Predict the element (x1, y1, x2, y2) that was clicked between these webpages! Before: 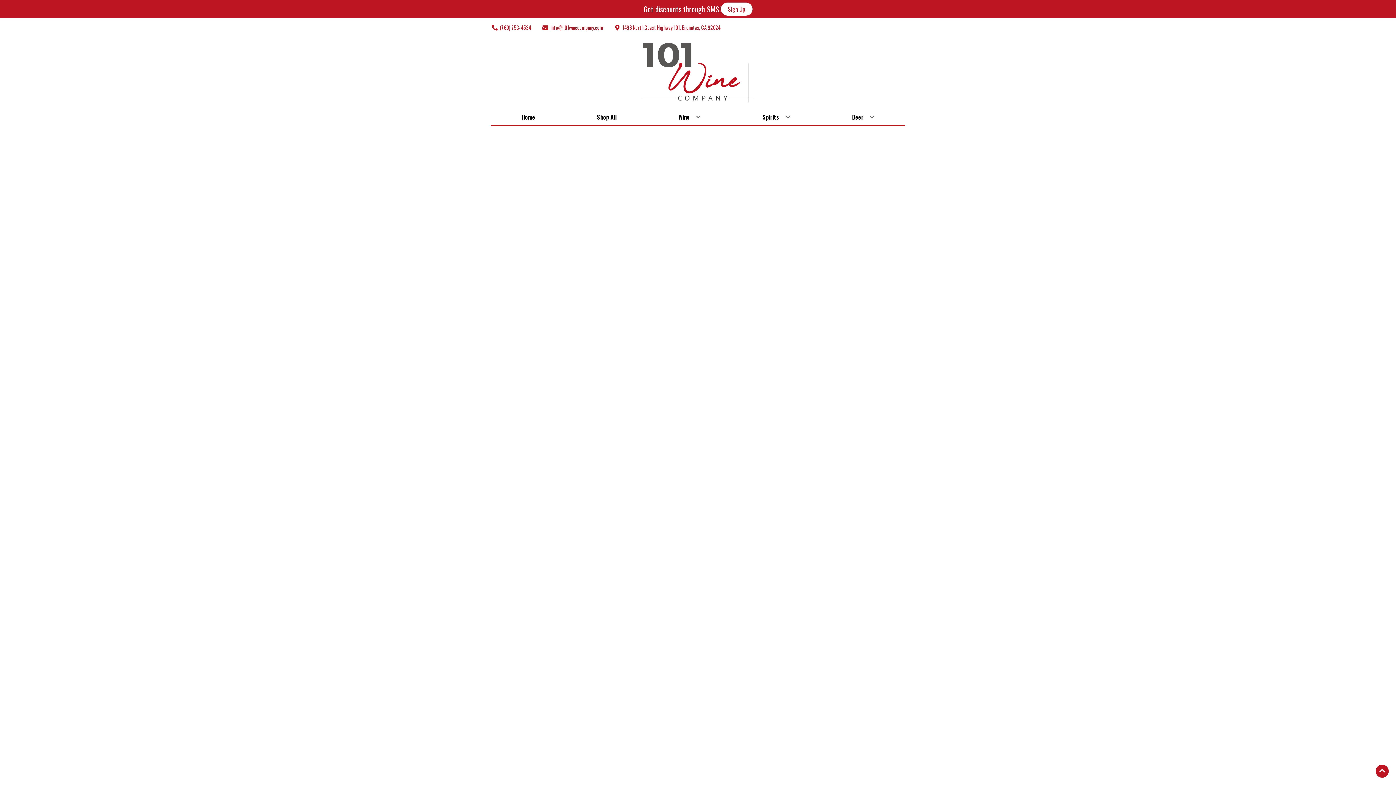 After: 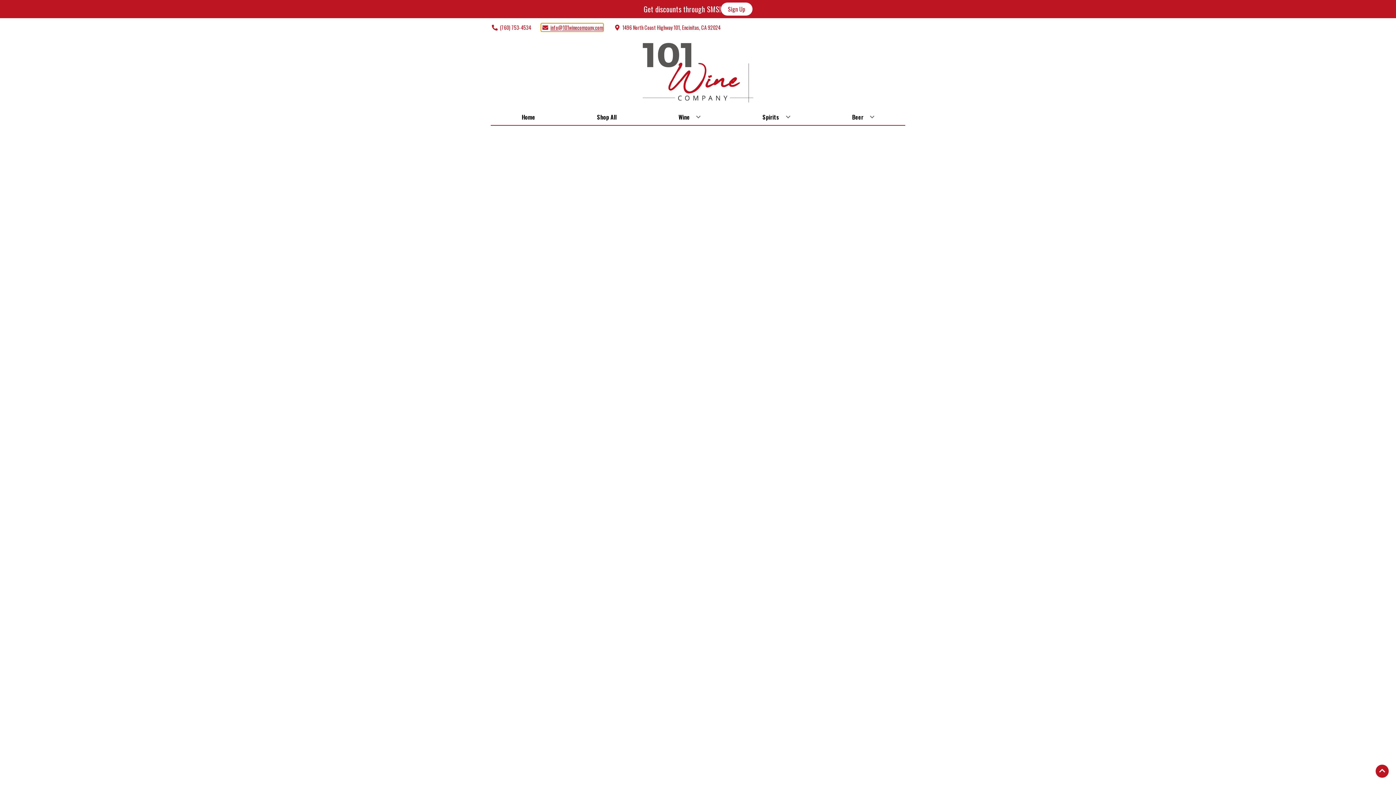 Action: label: Store Email address is info@101winecompany.com Clicking will open a link in a new tab bbox: (541, 23, 603, 31)